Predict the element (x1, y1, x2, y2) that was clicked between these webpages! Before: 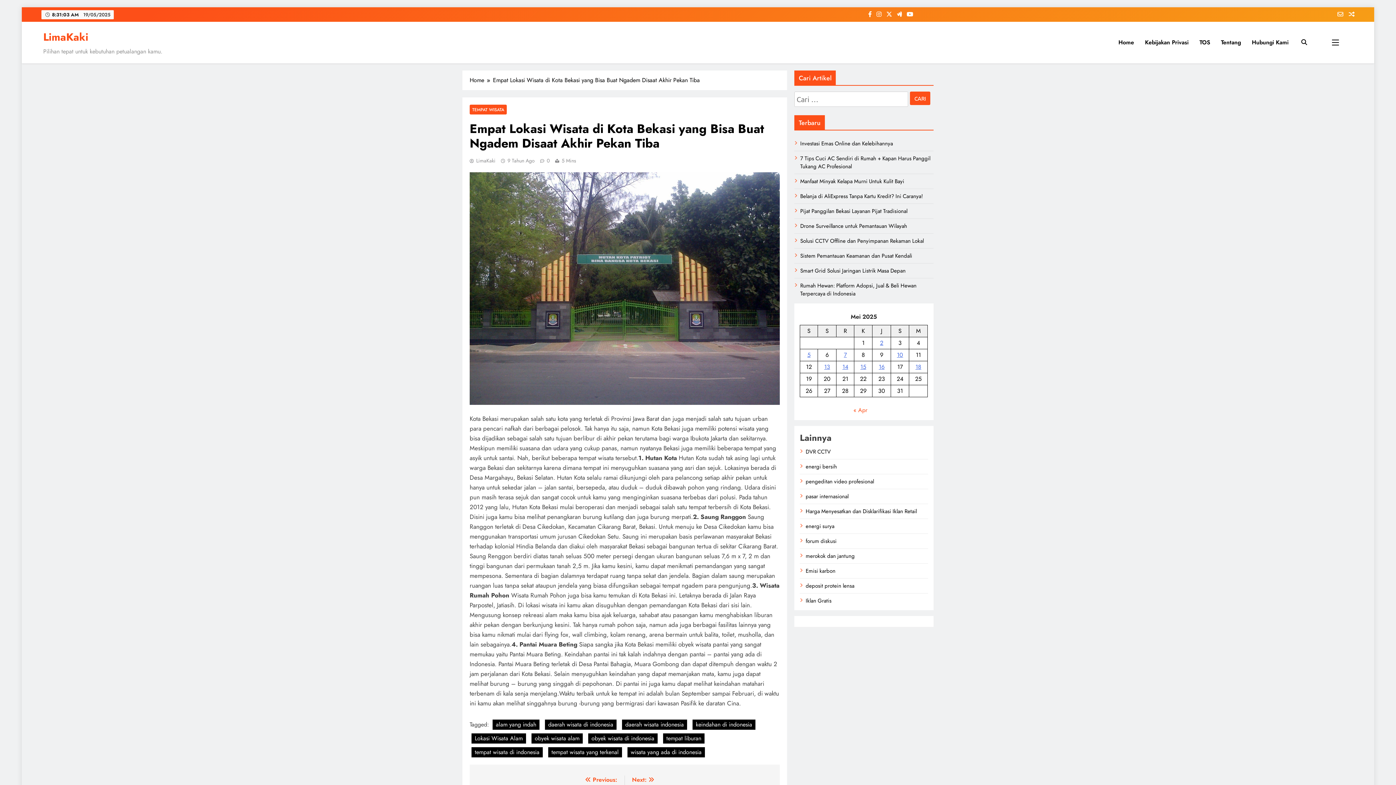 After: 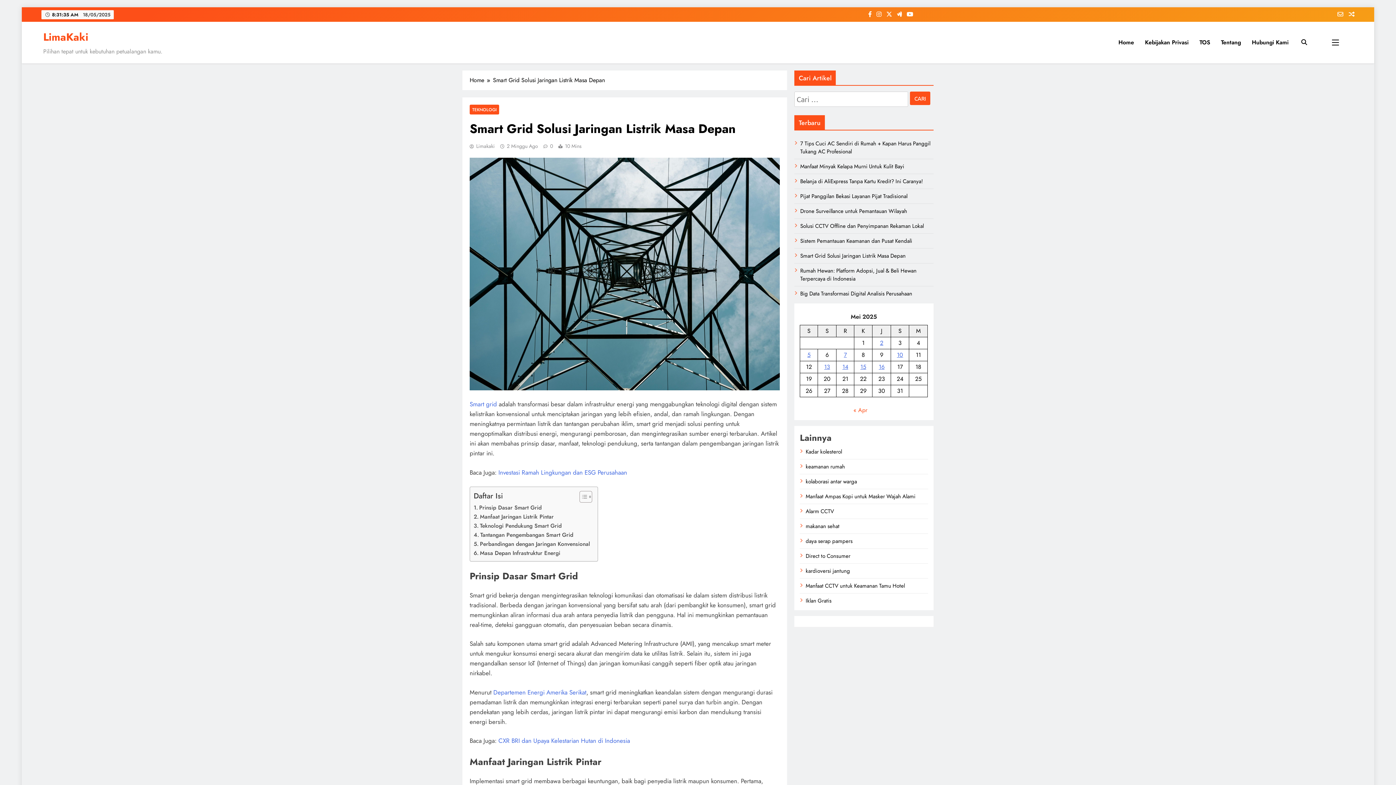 Action: bbox: (800, 266, 905, 274) label: Smart Grid Solusi Jaringan Listrik Masa Depan